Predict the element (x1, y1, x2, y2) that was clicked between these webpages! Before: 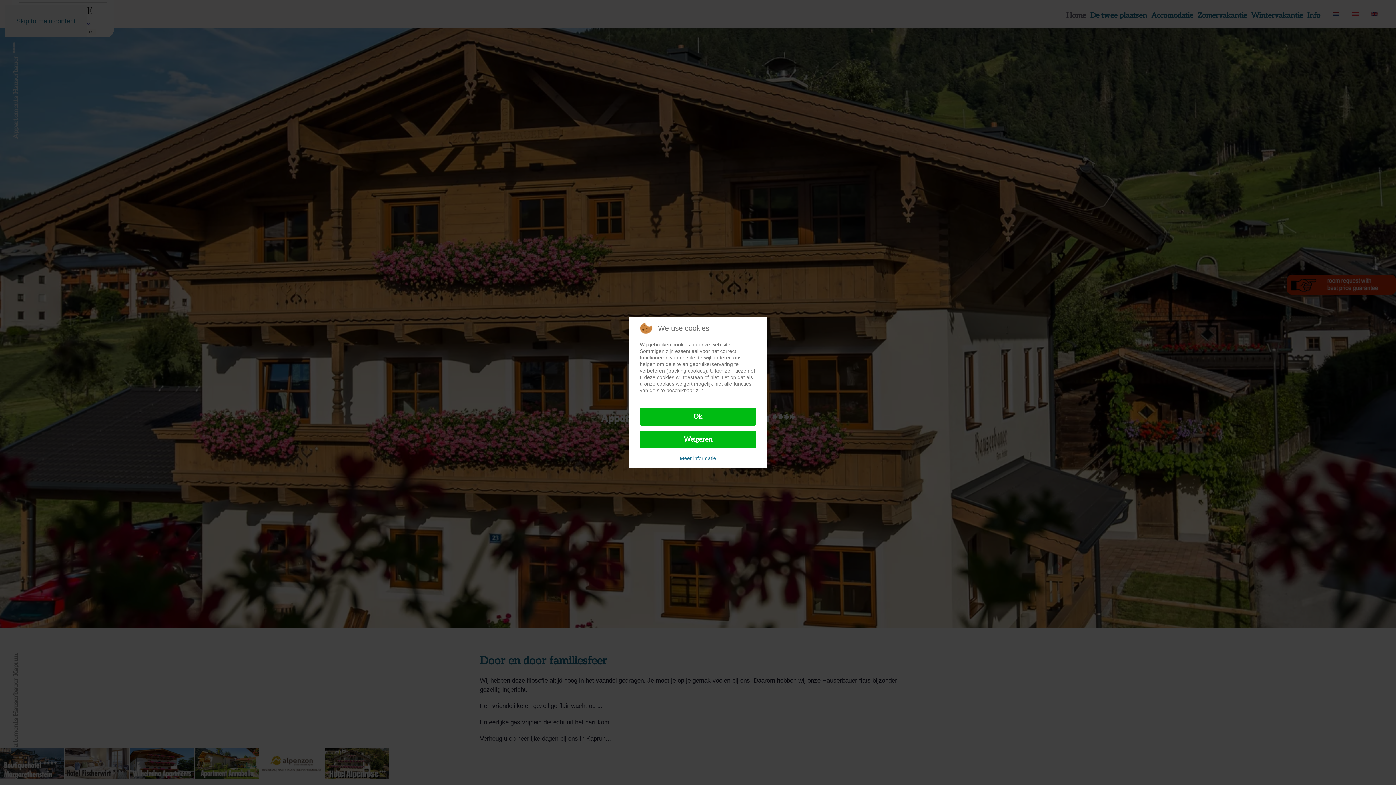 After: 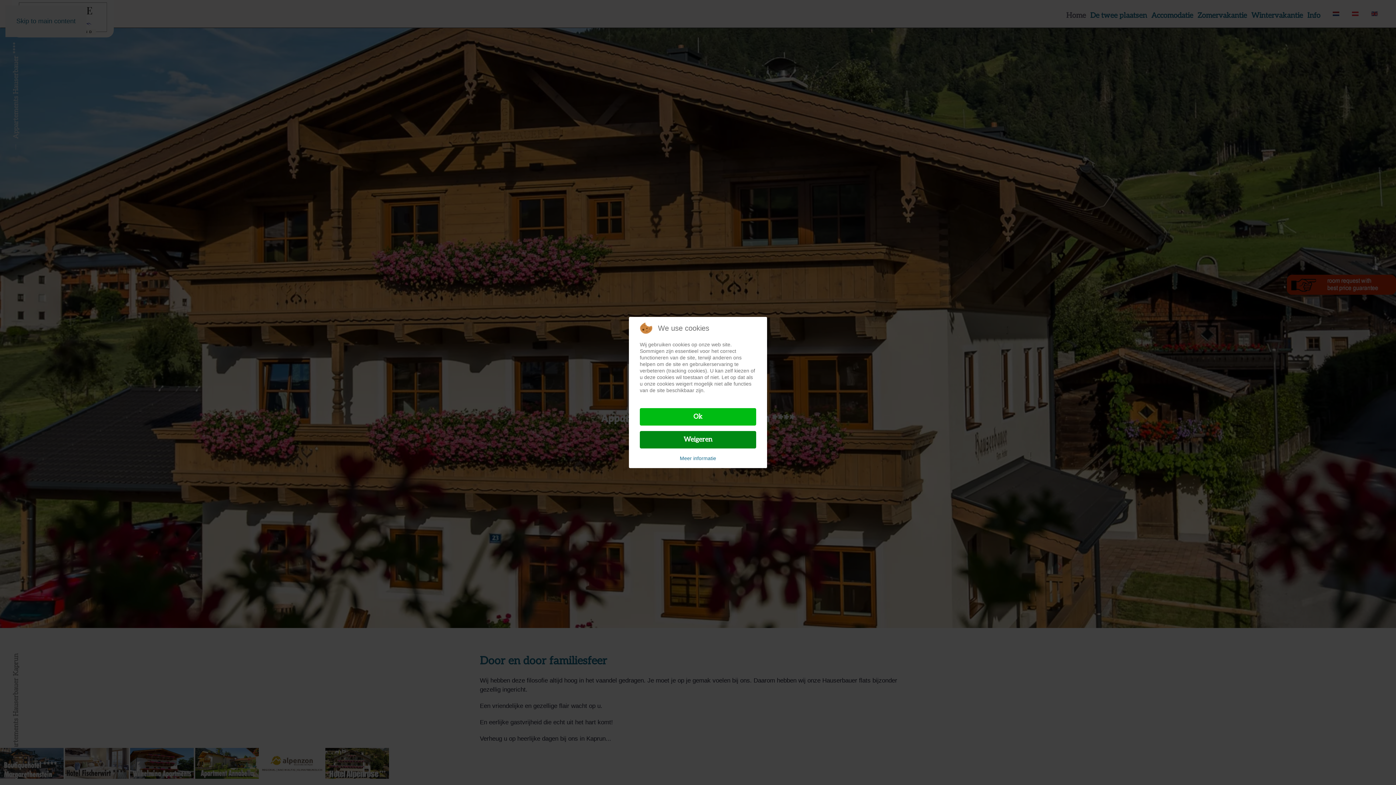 Action: bbox: (640, 431, 756, 448) label: Weigeren